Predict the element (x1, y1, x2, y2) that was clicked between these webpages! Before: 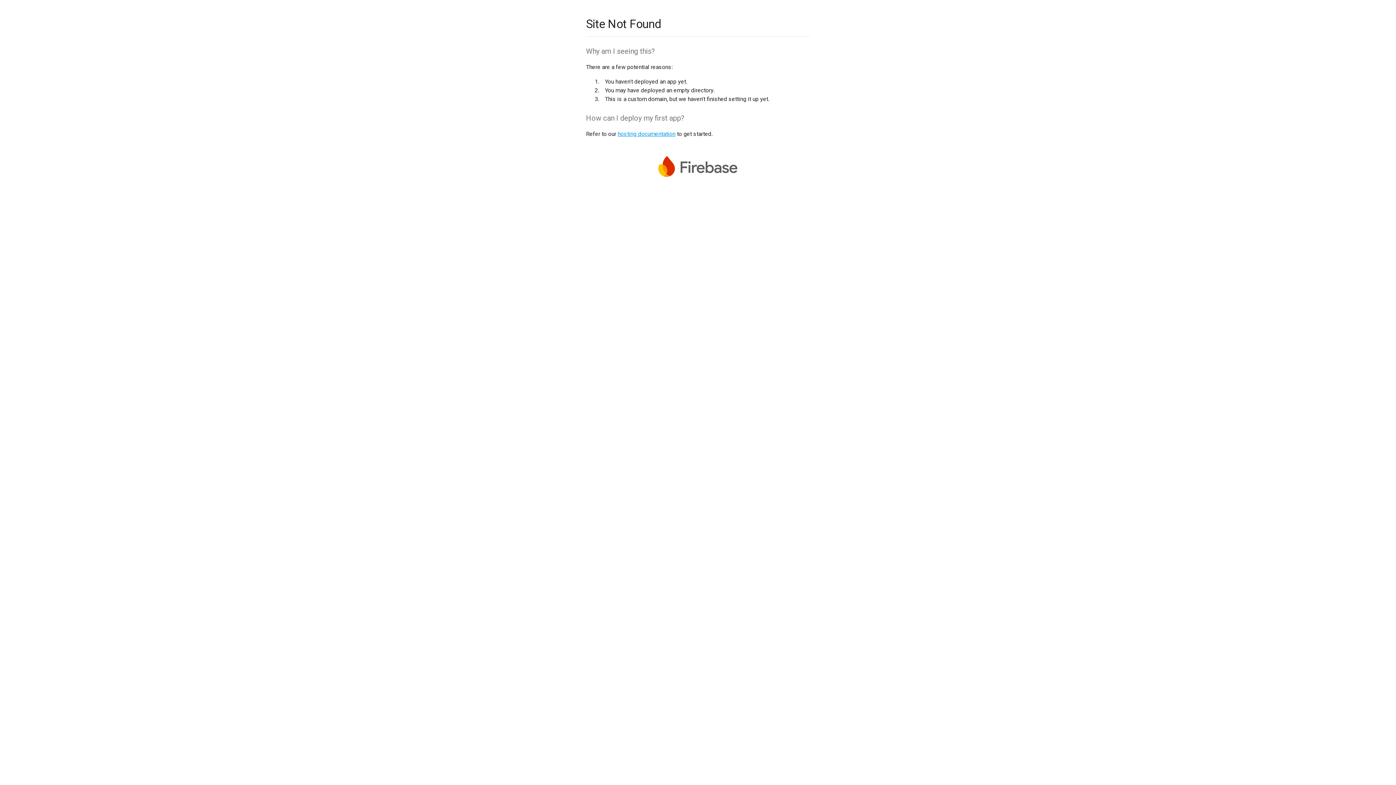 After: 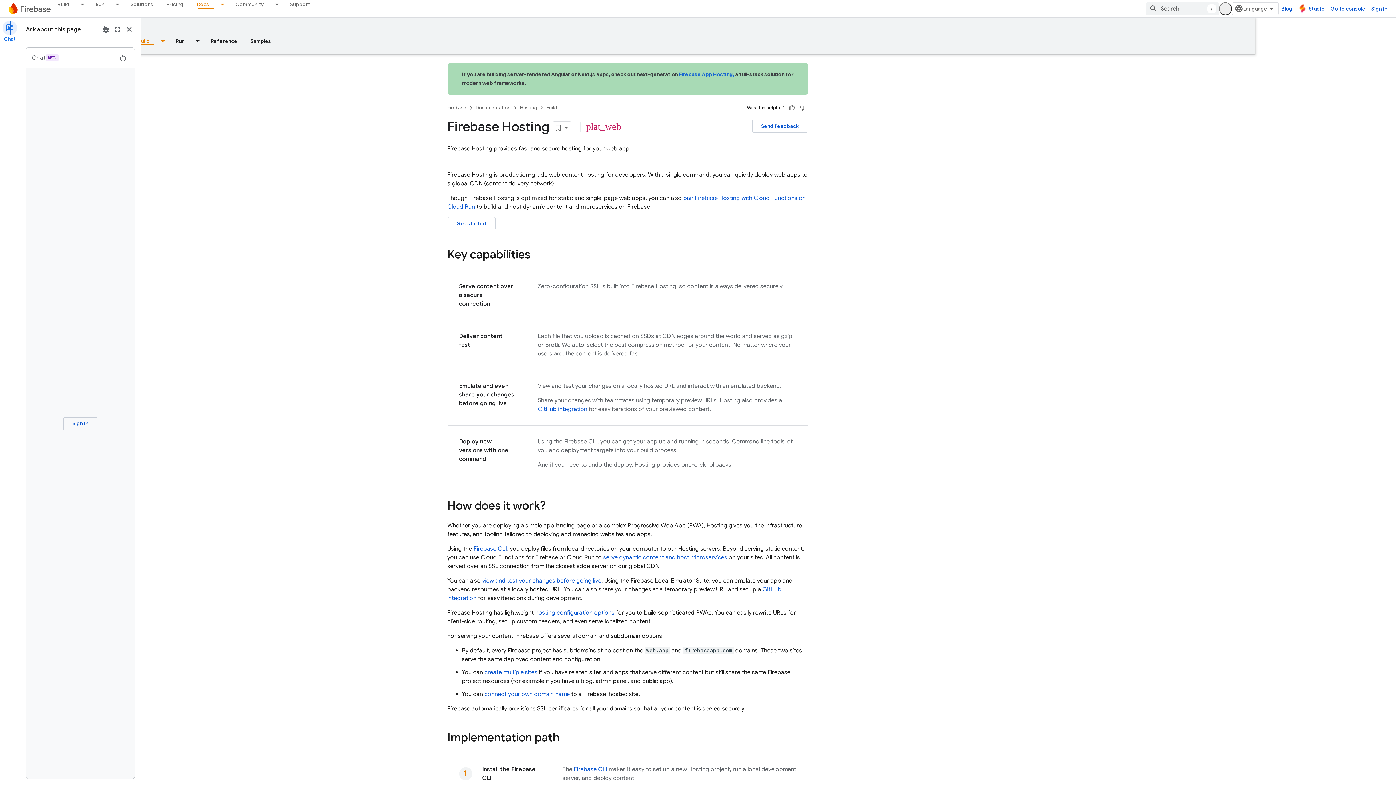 Action: bbox: (617, 130, 675, 137) label: hosting documentation